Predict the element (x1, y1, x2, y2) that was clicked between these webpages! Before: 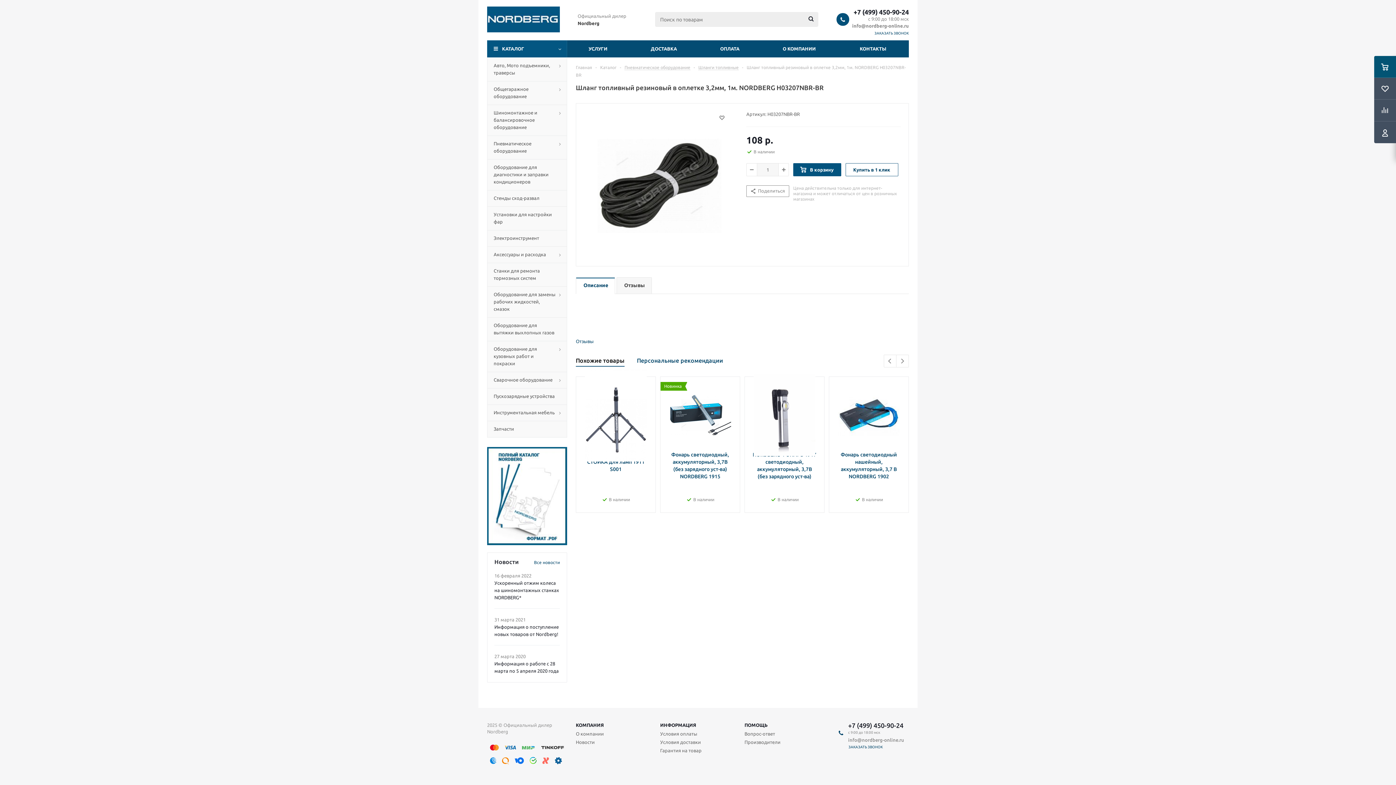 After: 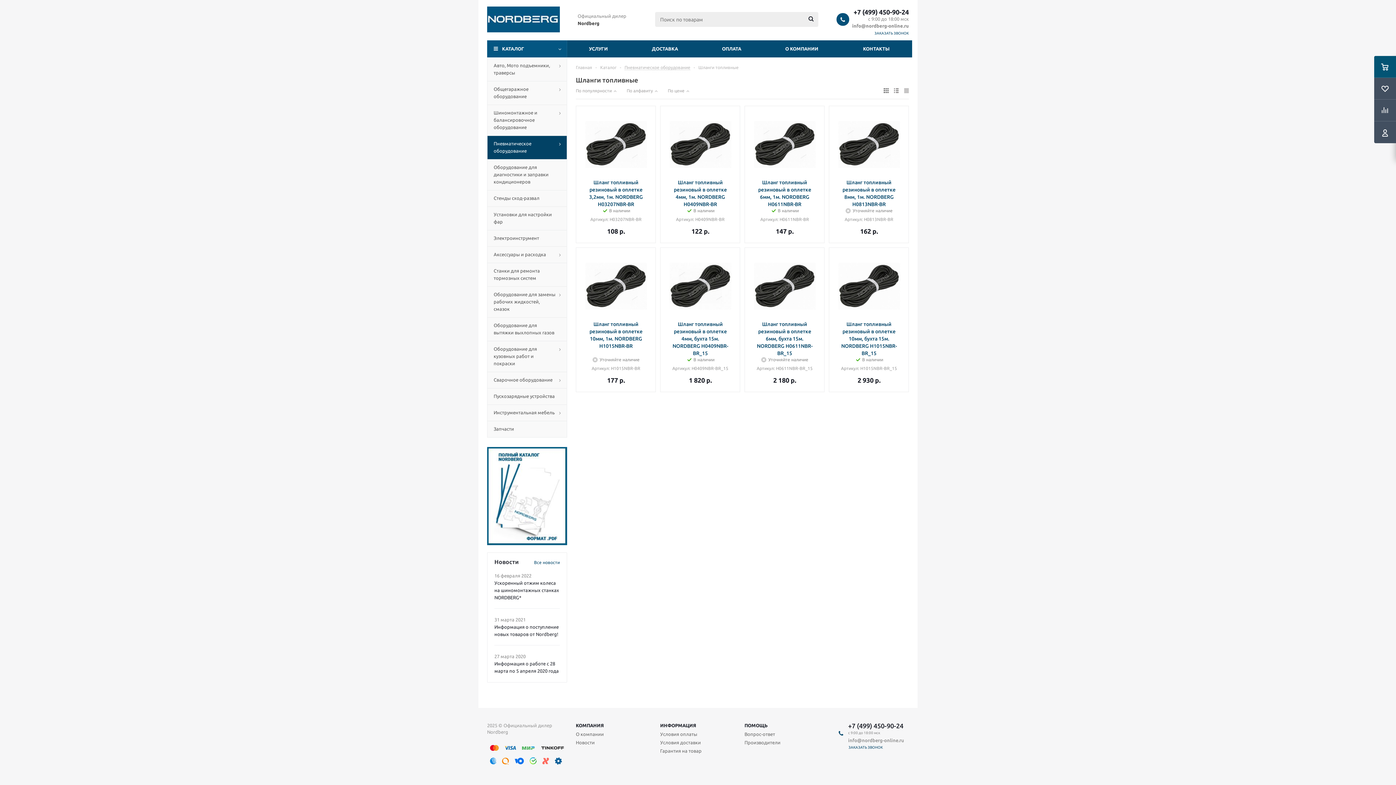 Action: bbox: (698, 64, 738, 69) label: Шланги топливные